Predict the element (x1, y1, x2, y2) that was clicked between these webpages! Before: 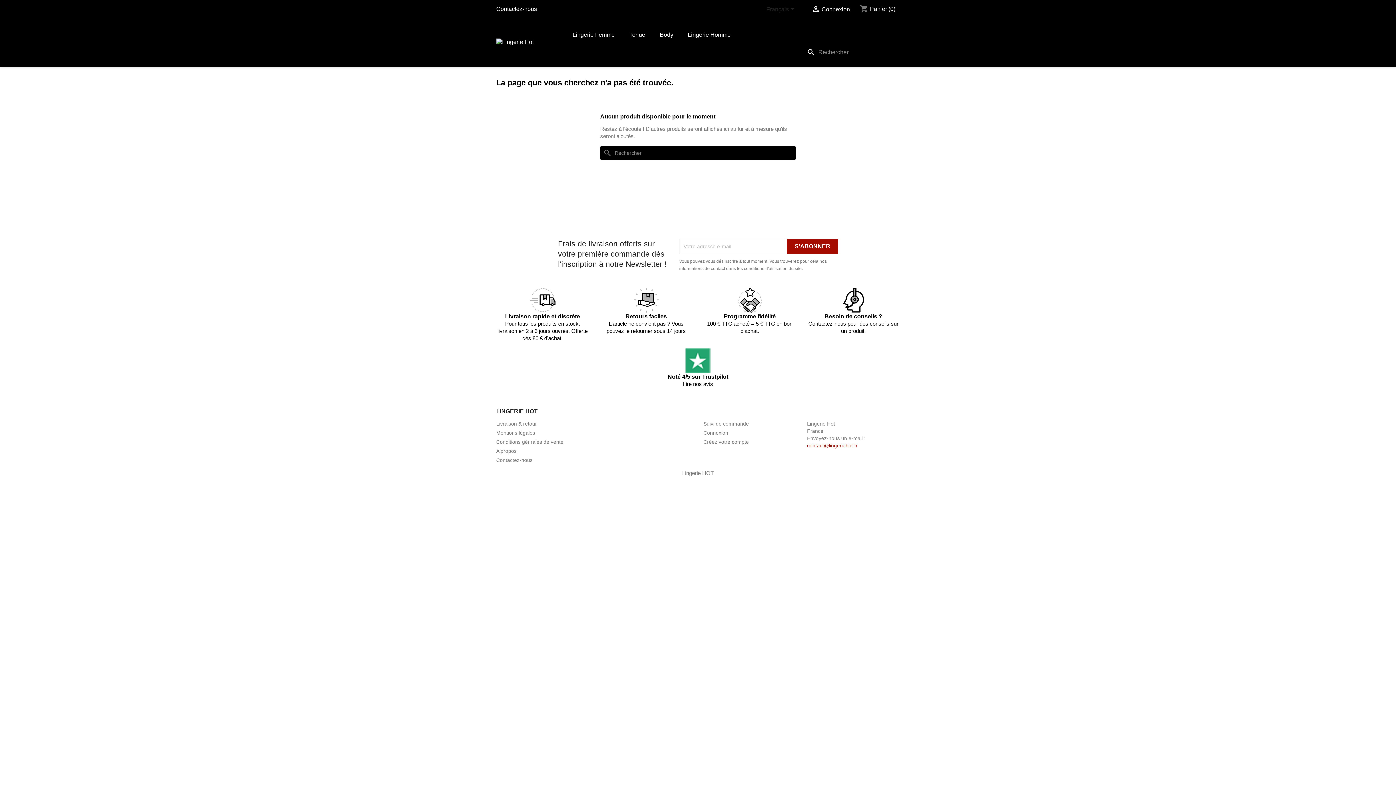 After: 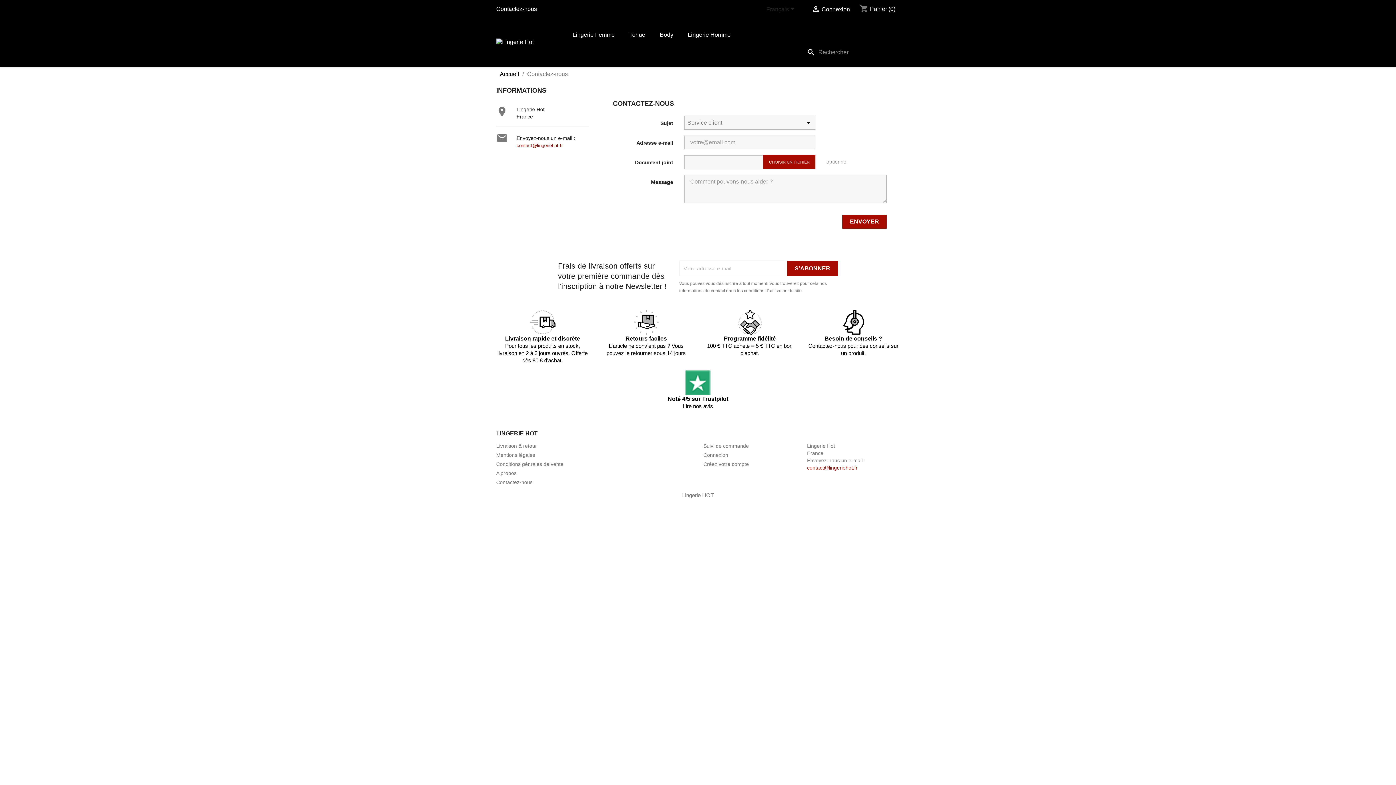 Action: label: Contactez-nous bbox: (496, 5, 537, 12)